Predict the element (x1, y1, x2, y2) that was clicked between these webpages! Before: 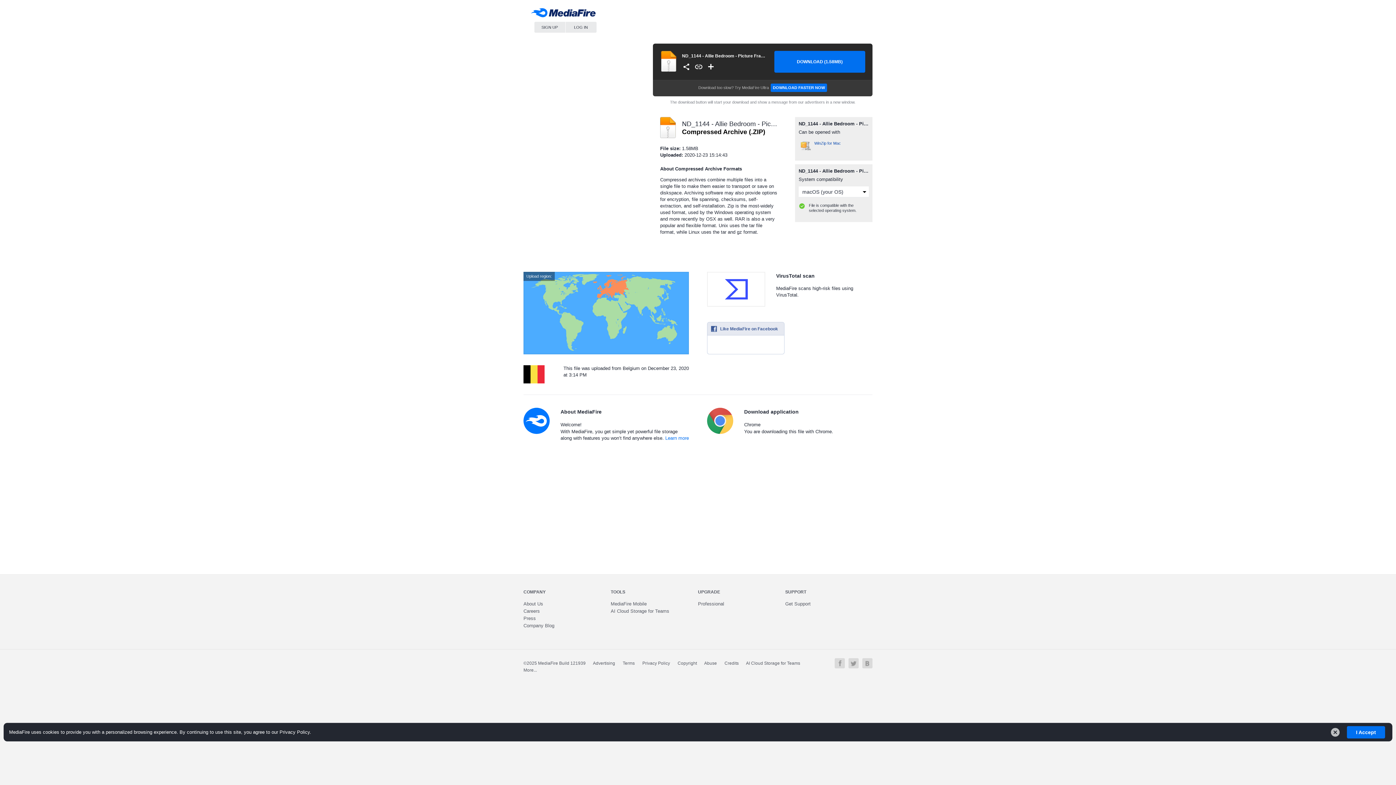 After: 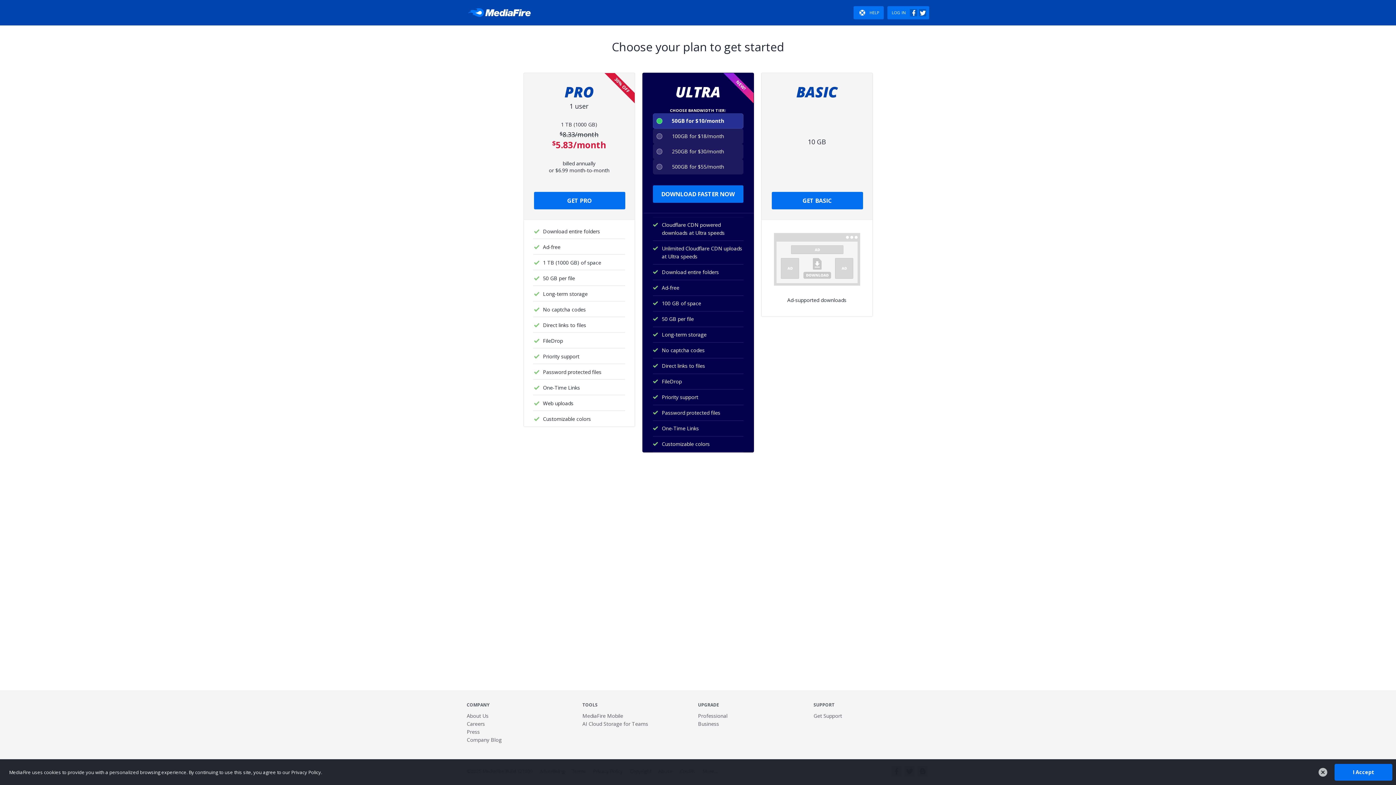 Action: label: UPGRADE bbox: (698, 589, 720, 594)